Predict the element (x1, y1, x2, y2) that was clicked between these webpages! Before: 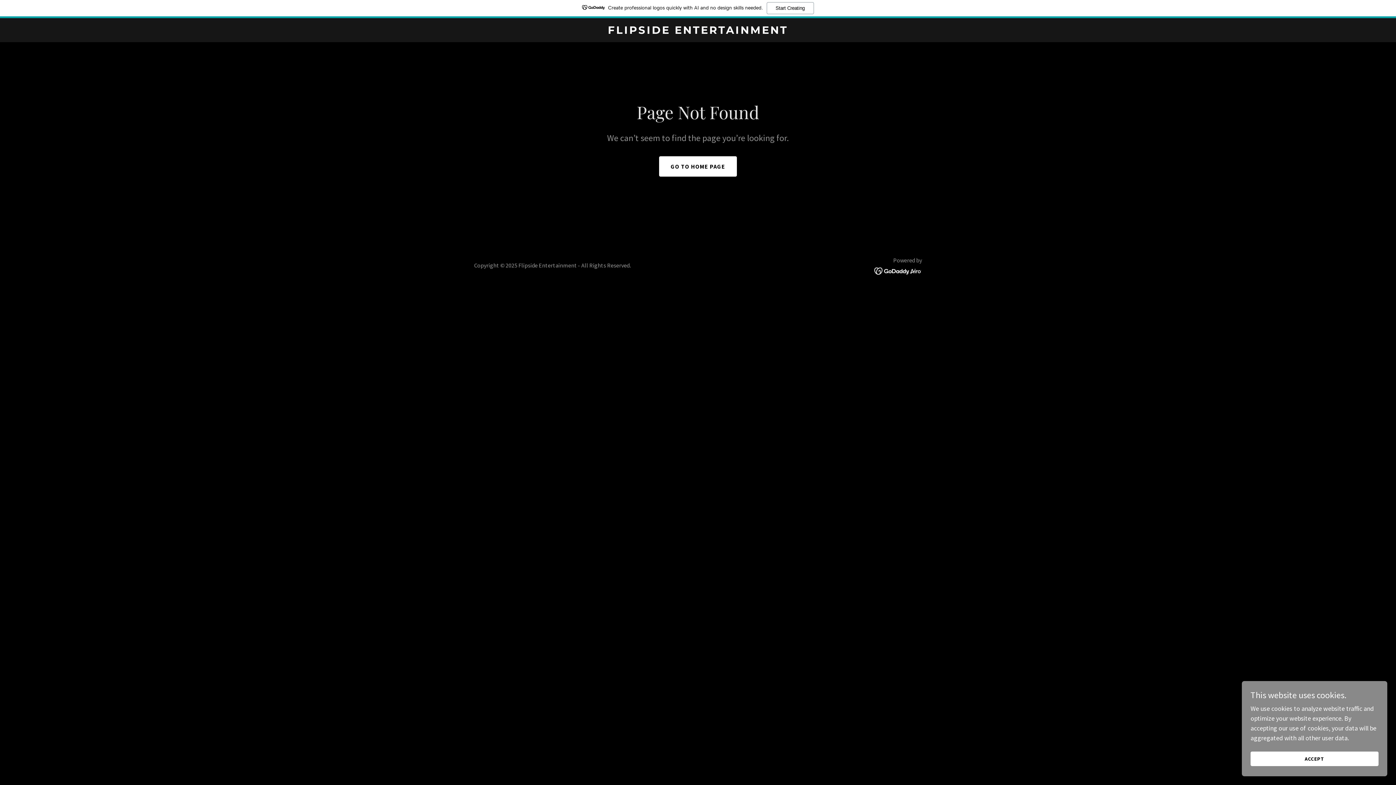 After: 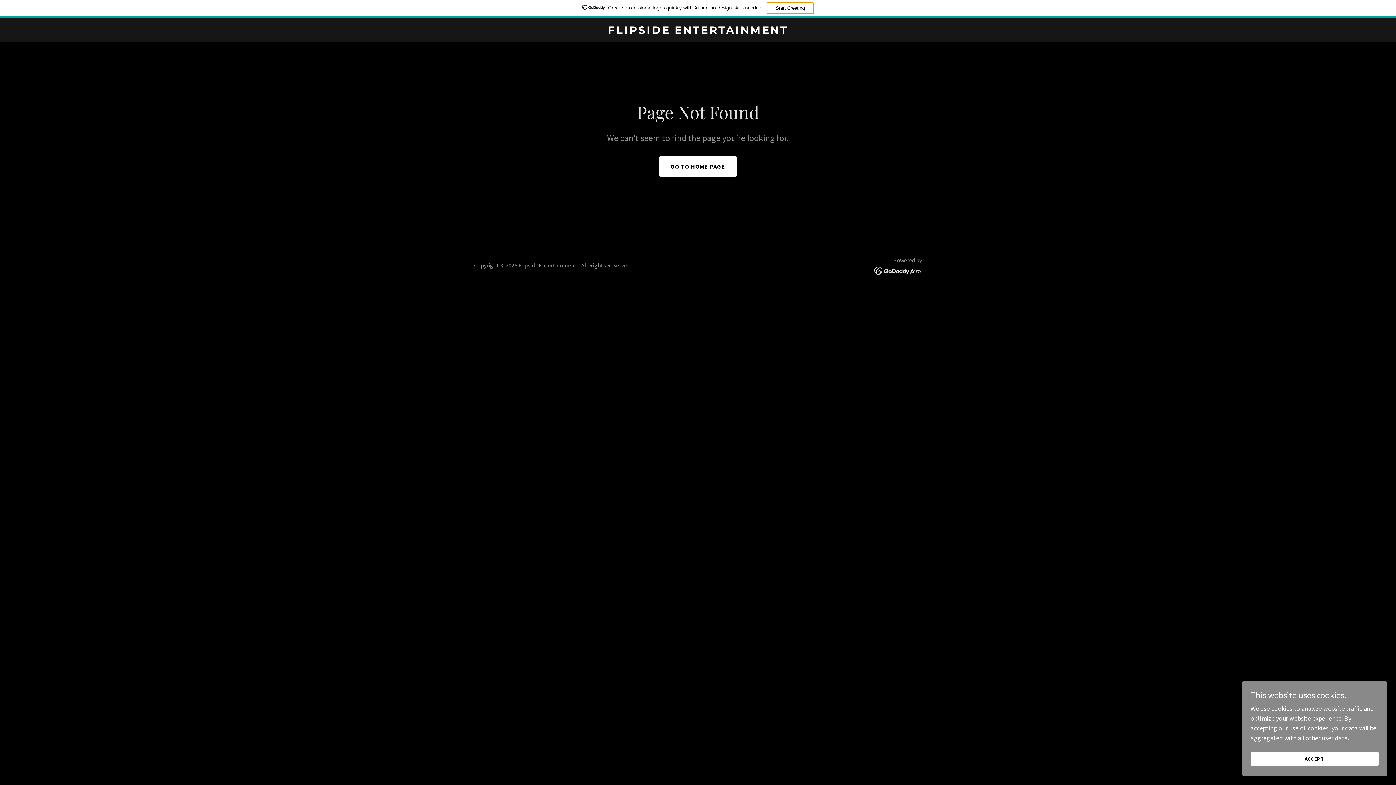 Action: label: Start Creating bbox: (766, 2, 814, 14)